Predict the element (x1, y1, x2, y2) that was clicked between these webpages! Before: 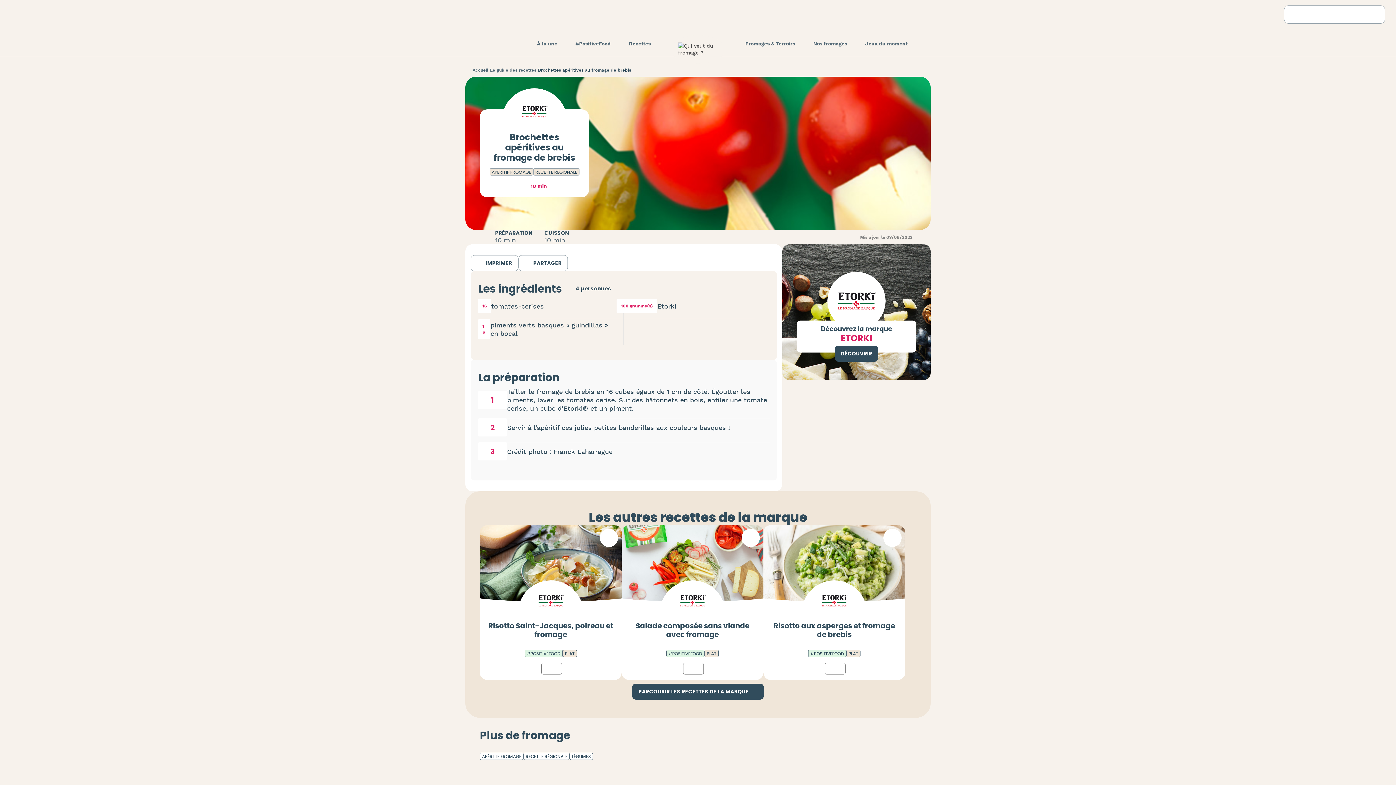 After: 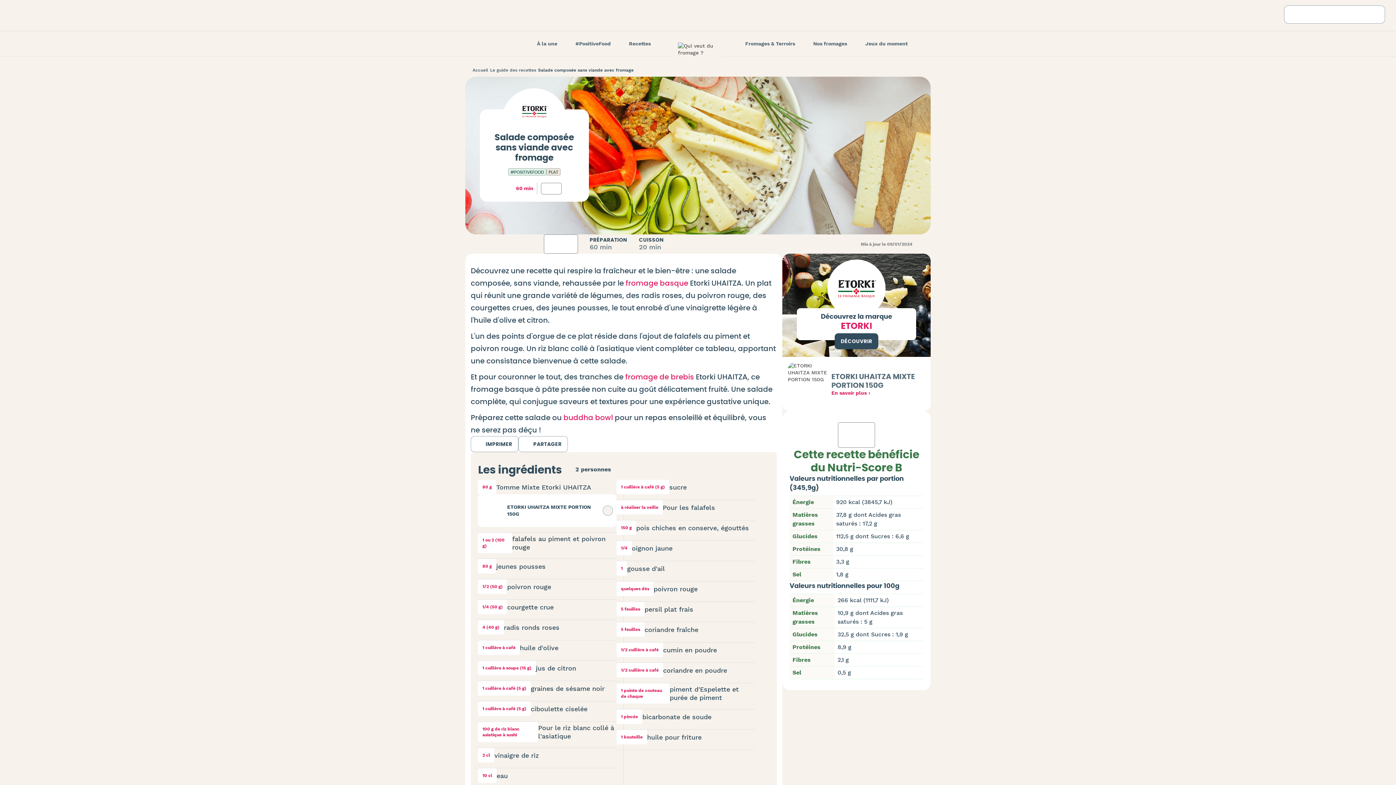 Action: bbox: (621, 525, 763, 680) label: Salade composée sans viande avec fromage
#POSITIVEFOOD
PLAT